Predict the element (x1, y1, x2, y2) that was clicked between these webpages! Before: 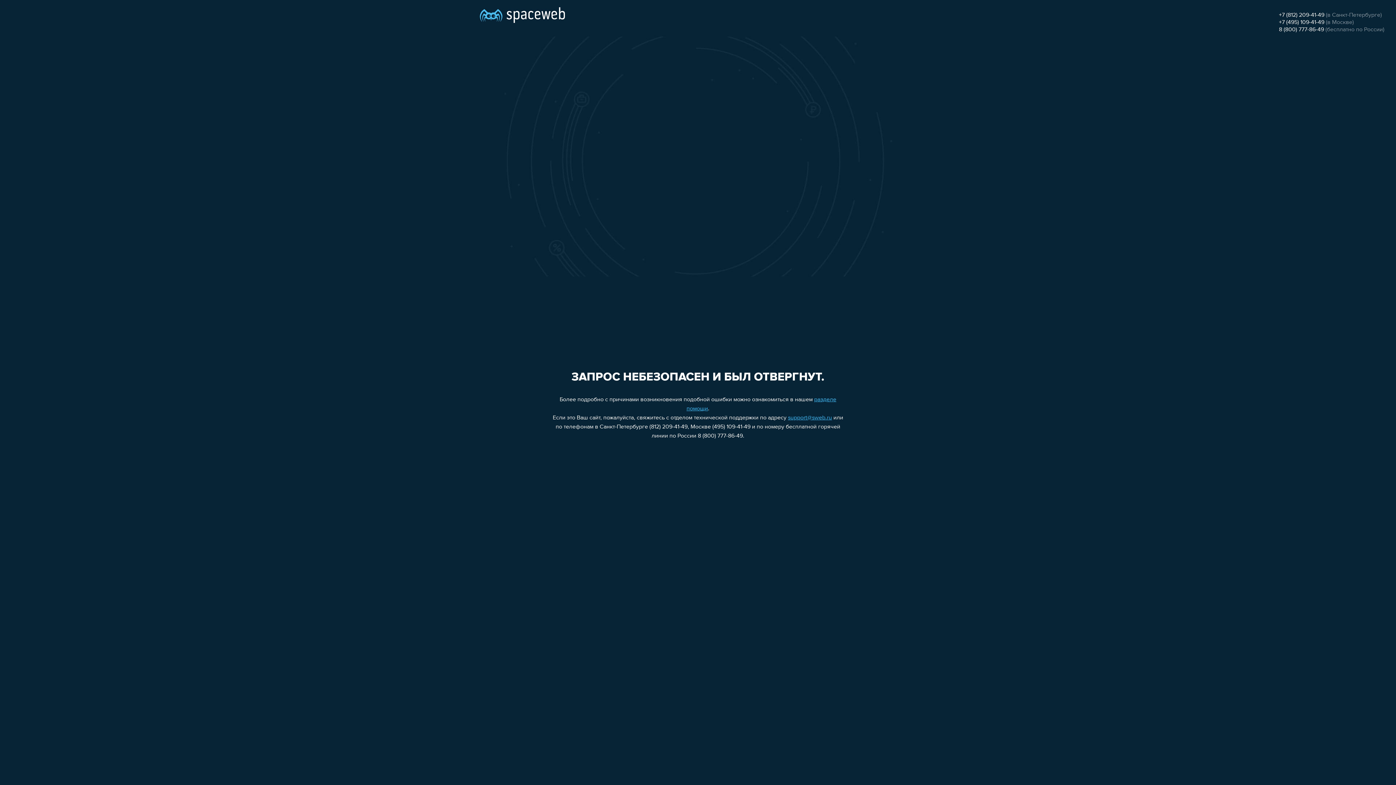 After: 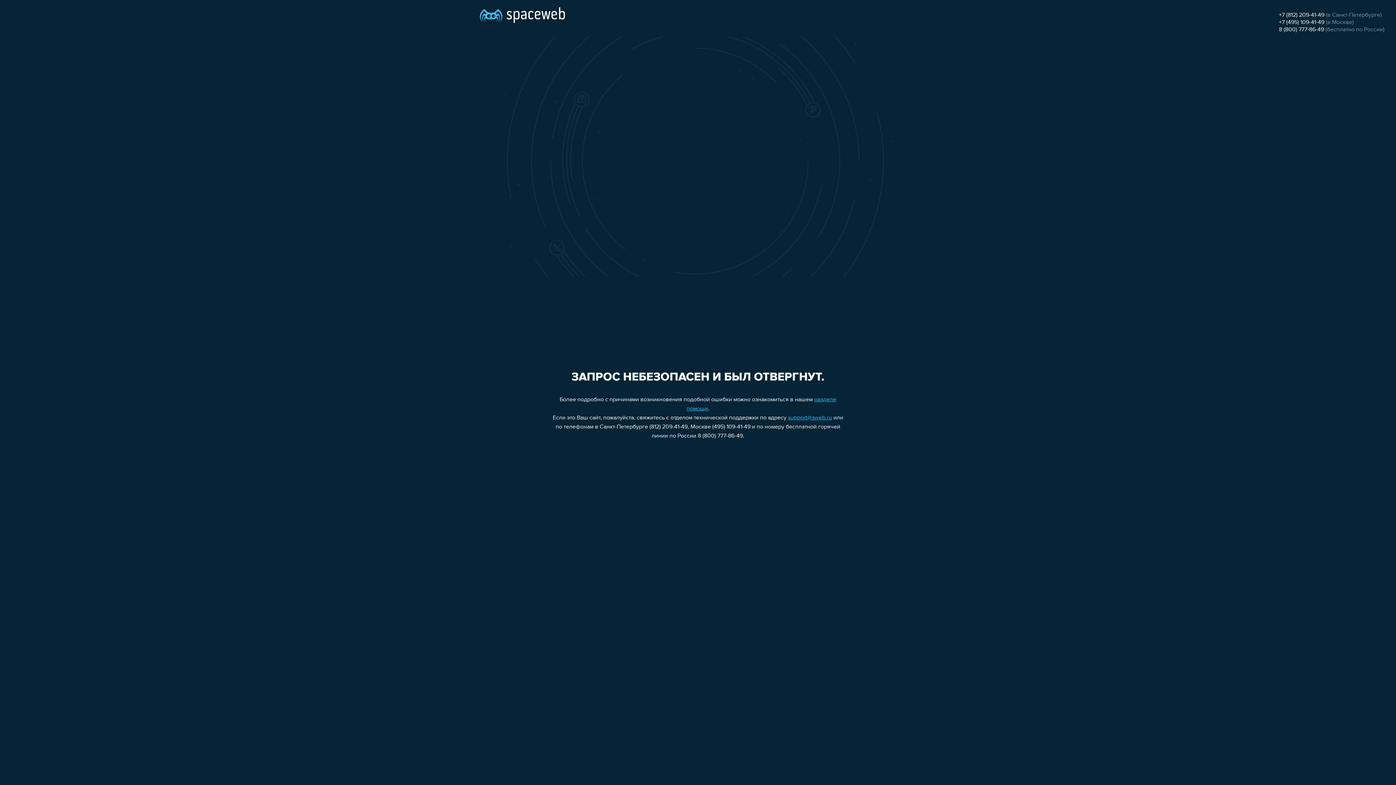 Action: label: 8 (800) 777-86-49 bbox: (1279, 26, 1324, 32)